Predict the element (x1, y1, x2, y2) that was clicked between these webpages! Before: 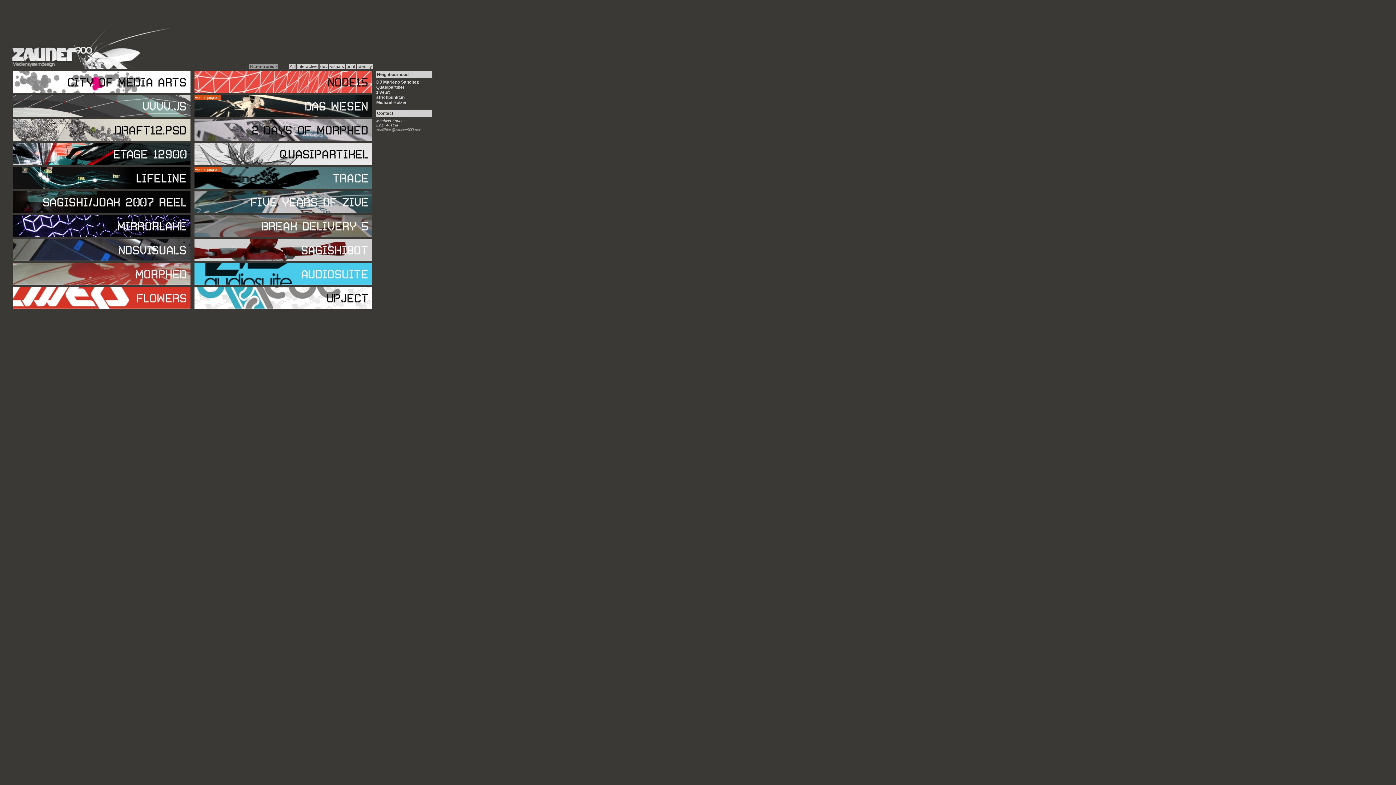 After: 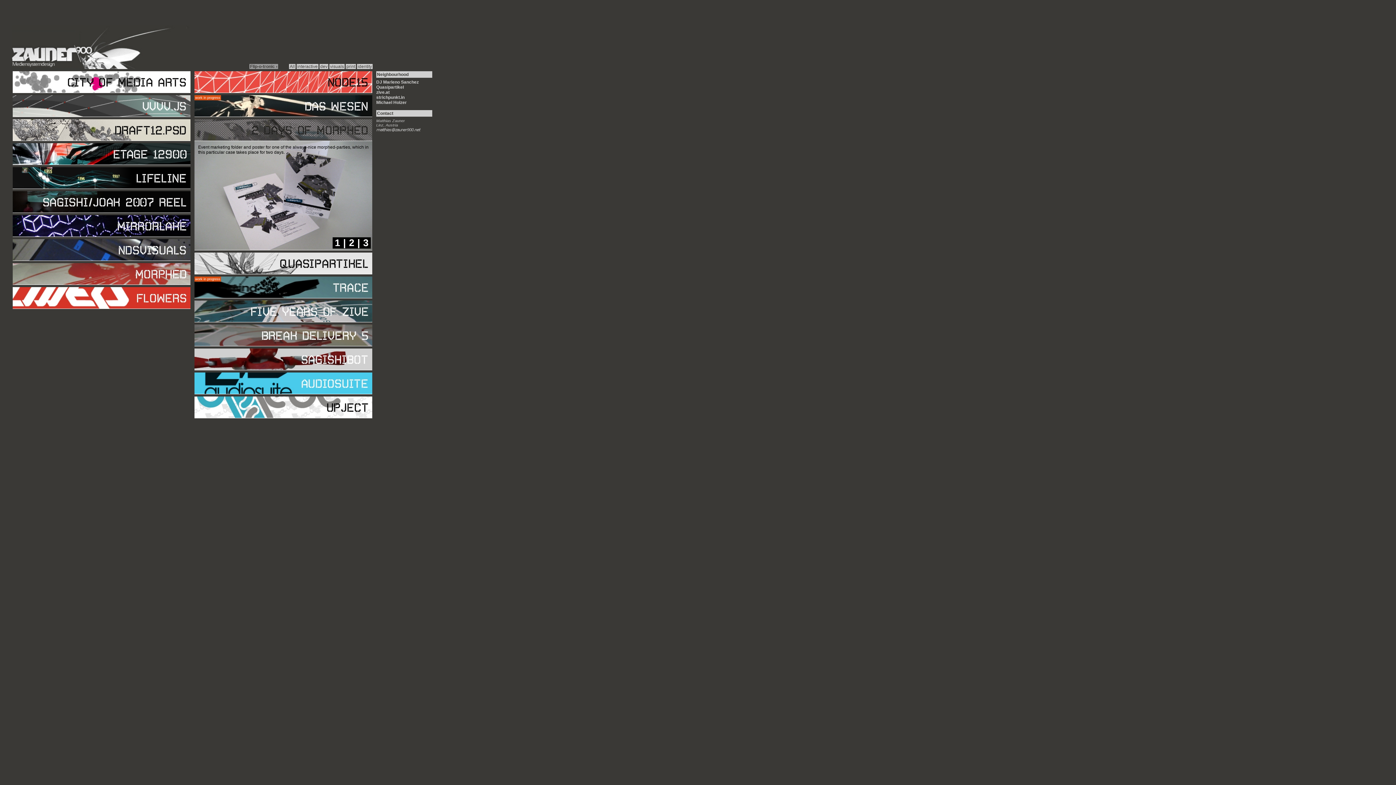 Action: bbox: (194, 119, 372, 141)